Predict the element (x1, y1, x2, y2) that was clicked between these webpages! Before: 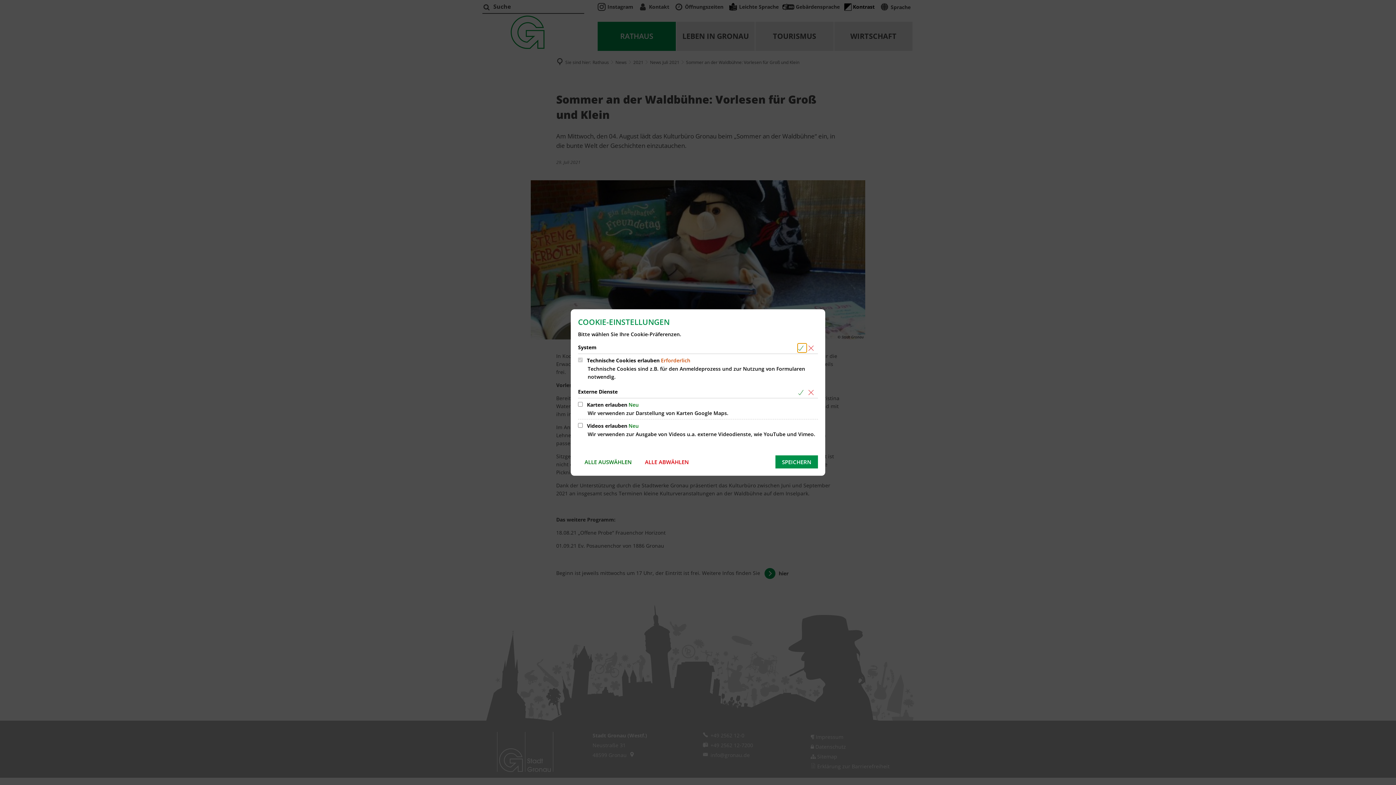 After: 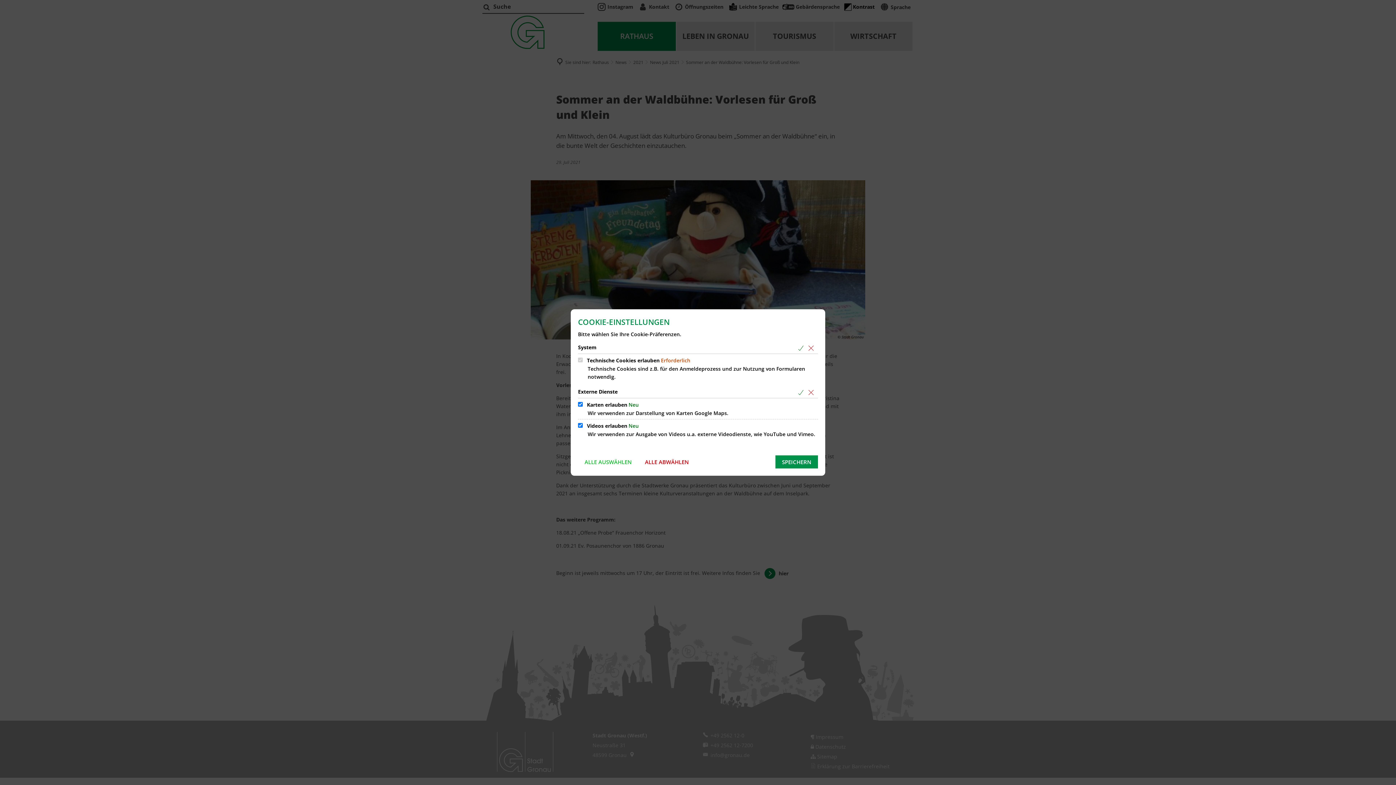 Action: bbox: (797, 388, 806, 397) label: Alle Cookies aus der nachfolgenden Gruppe Externe Dienste auswählen